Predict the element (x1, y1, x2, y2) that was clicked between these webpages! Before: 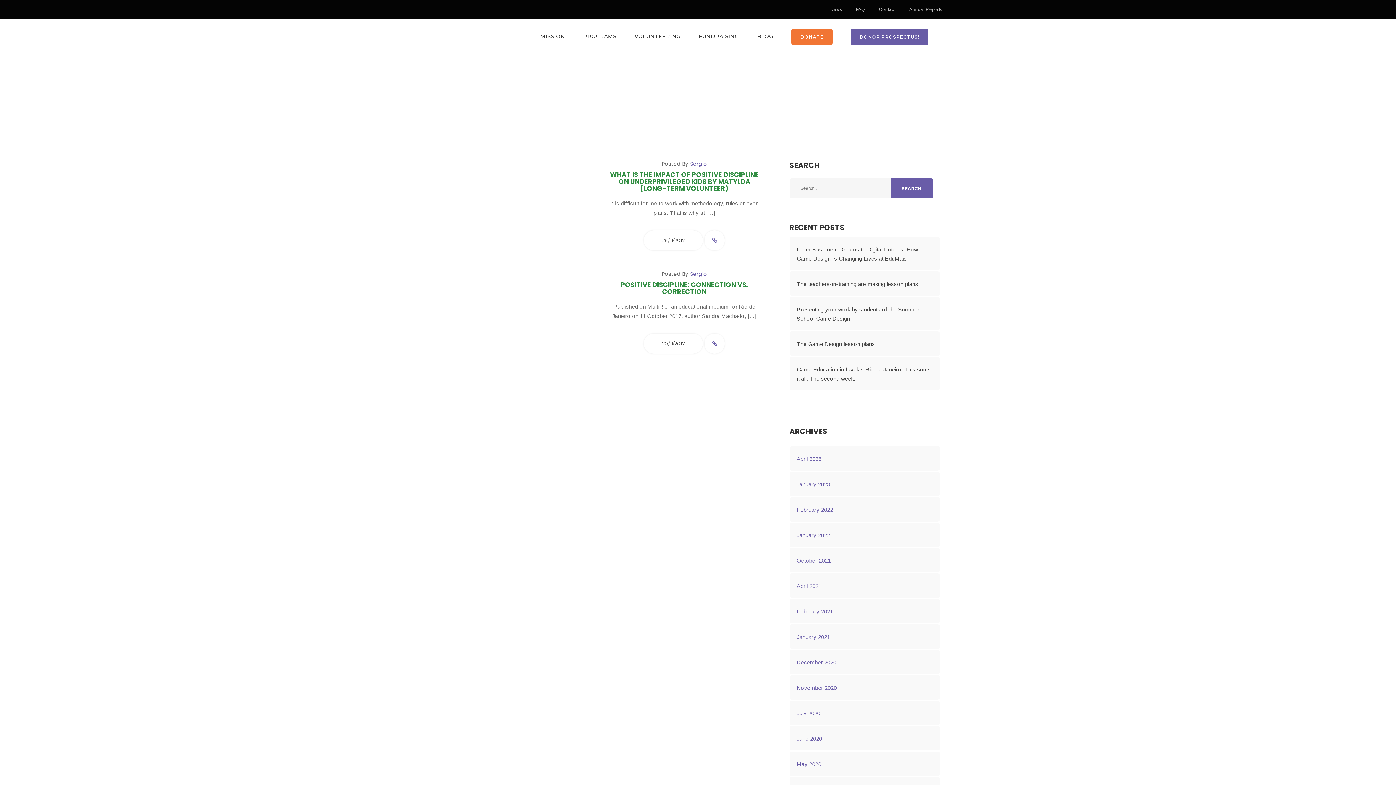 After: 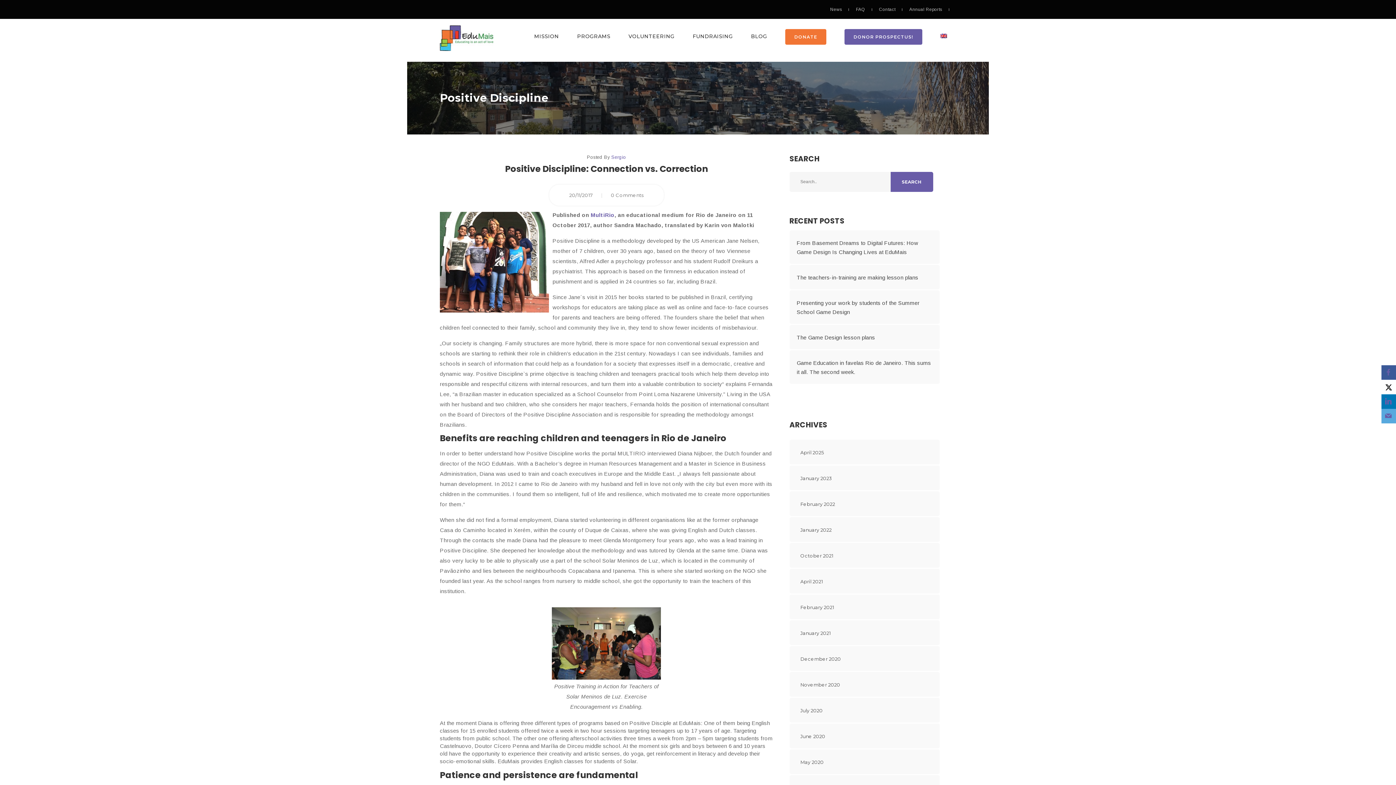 Action: bbox: (704, 333, 724, 353)